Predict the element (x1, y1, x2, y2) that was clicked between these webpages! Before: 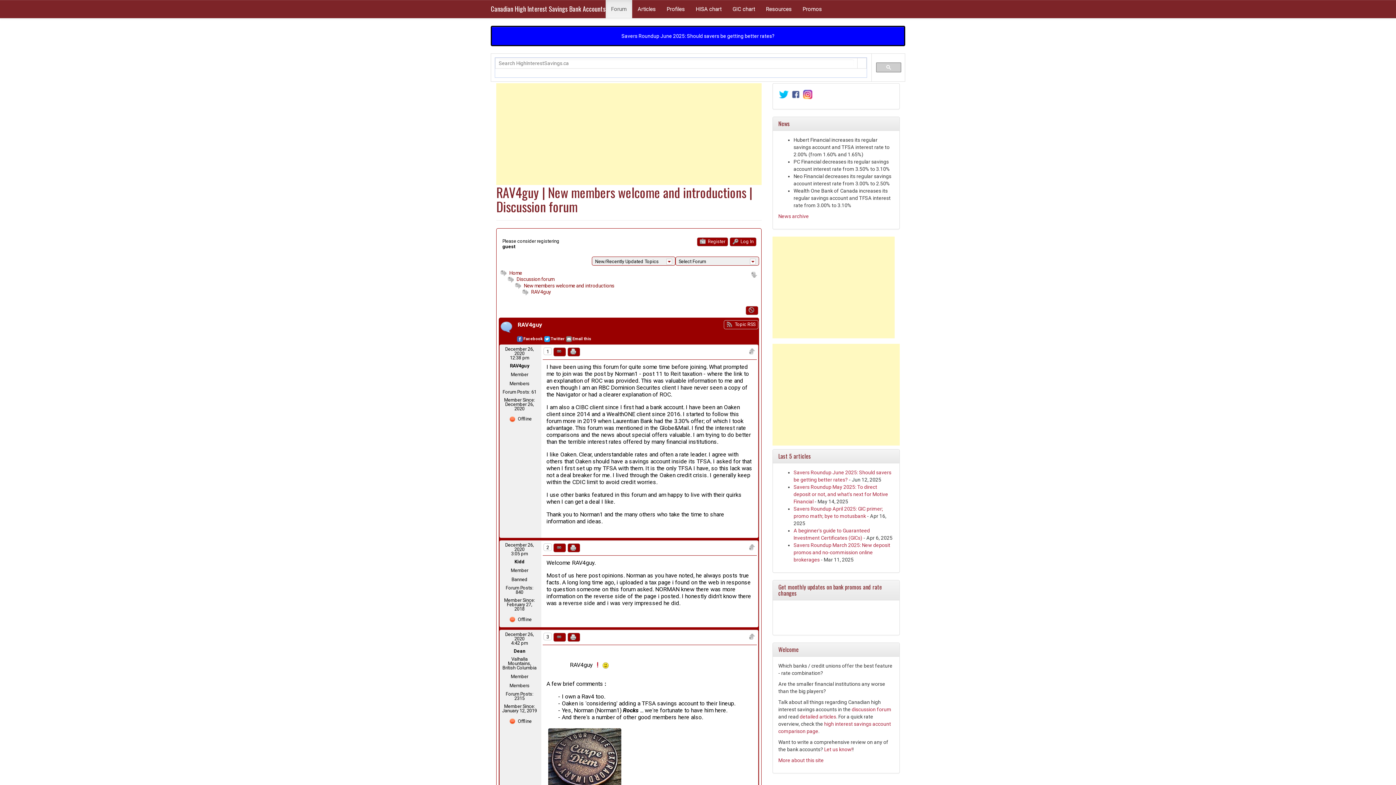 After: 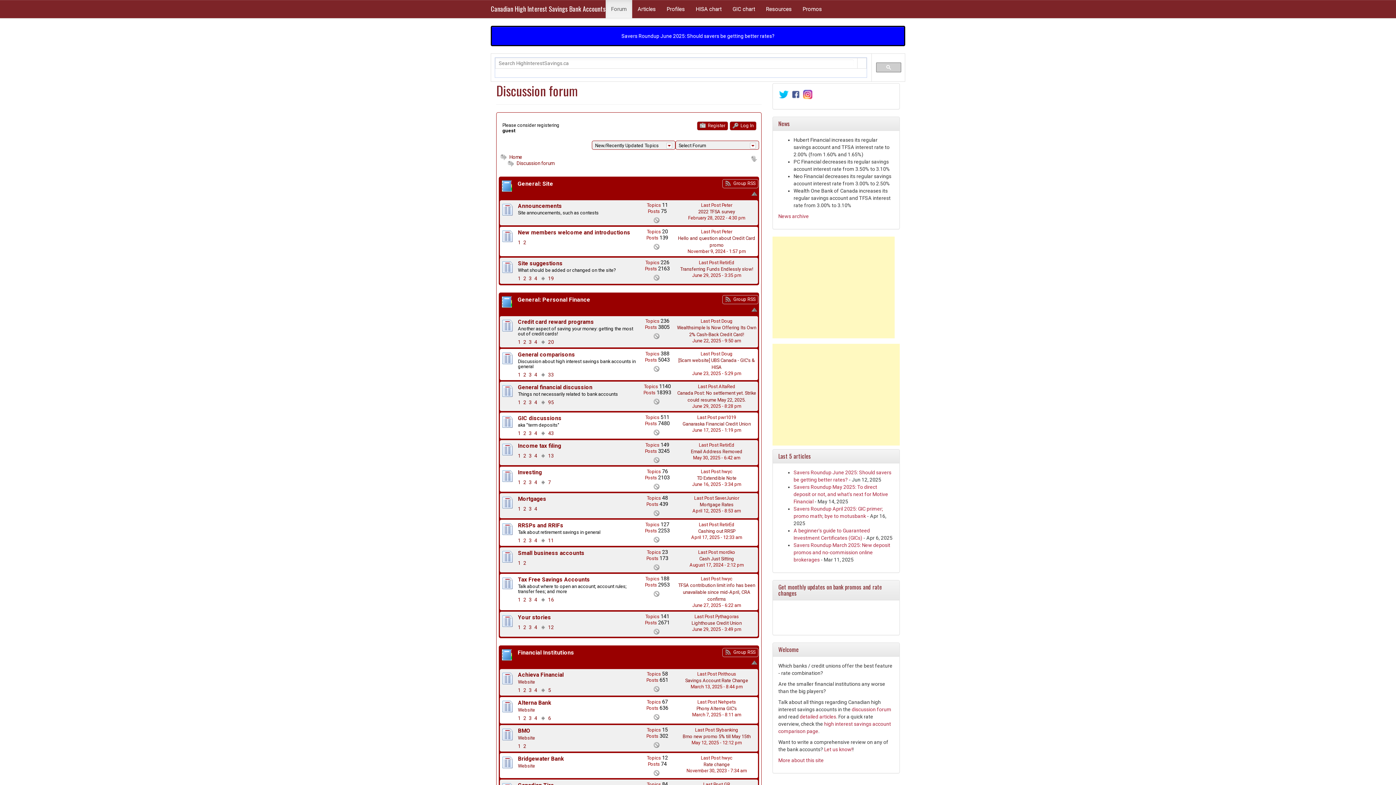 Action: bbox: (852, 706, 891, 712) label: discussion forum